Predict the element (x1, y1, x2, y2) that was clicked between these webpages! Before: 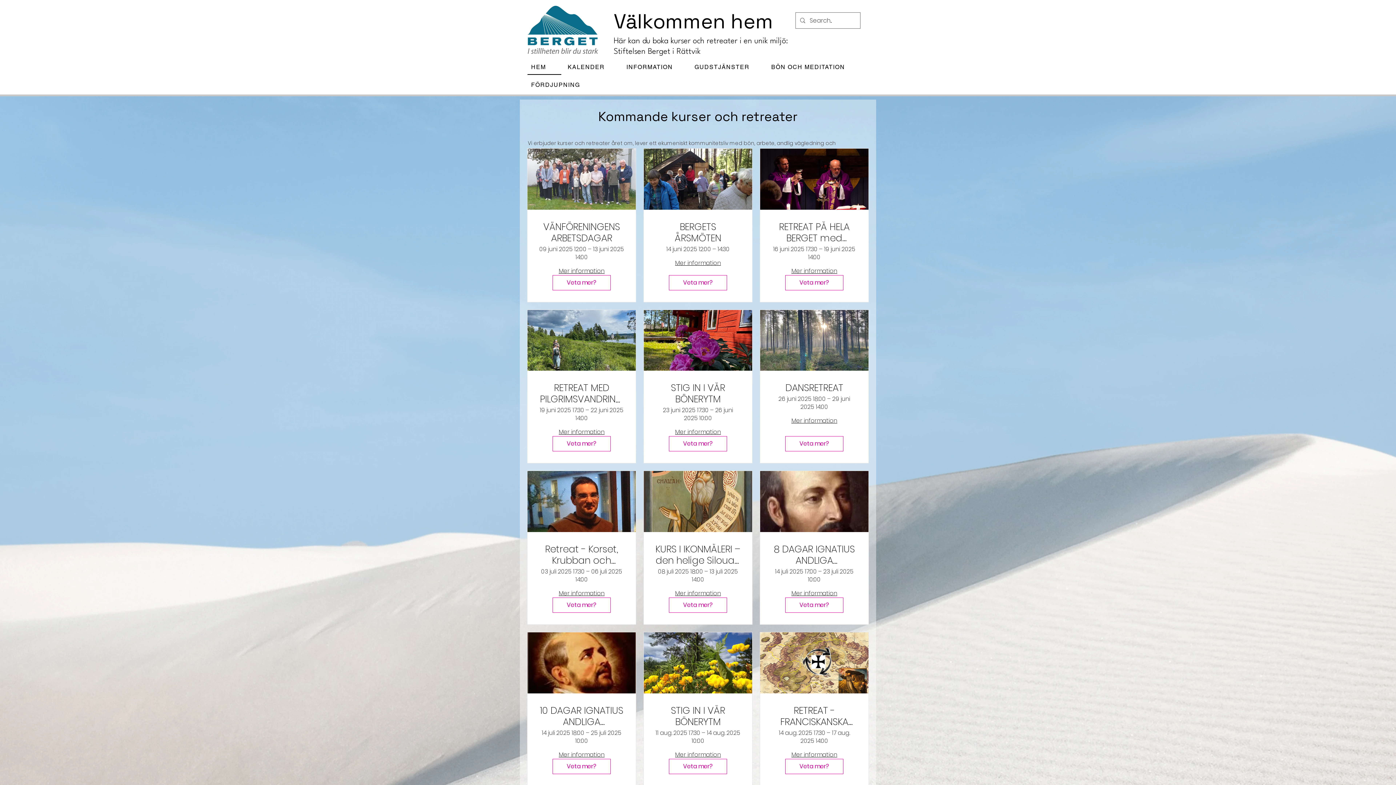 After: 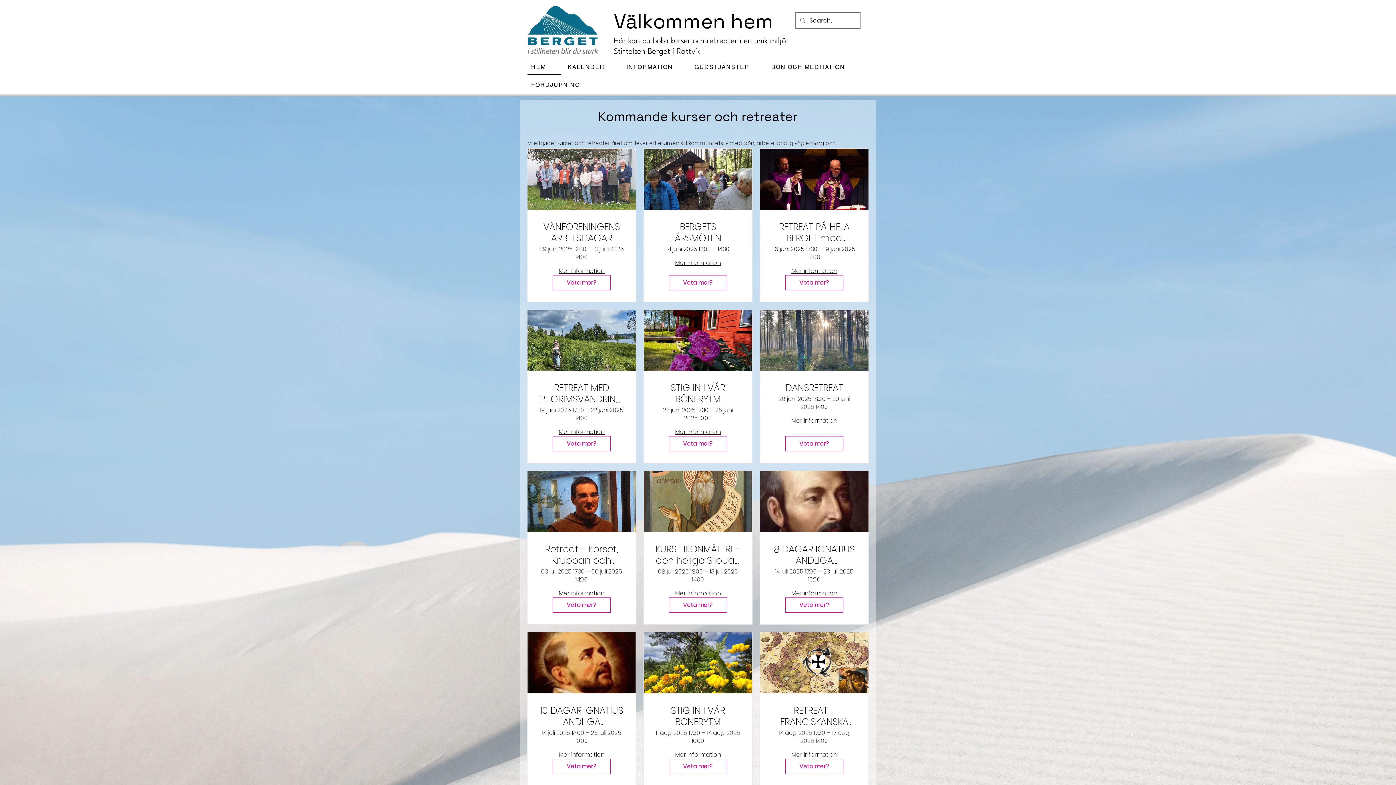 Action: label: Mer information bbox: (791, 417, 837, 425)